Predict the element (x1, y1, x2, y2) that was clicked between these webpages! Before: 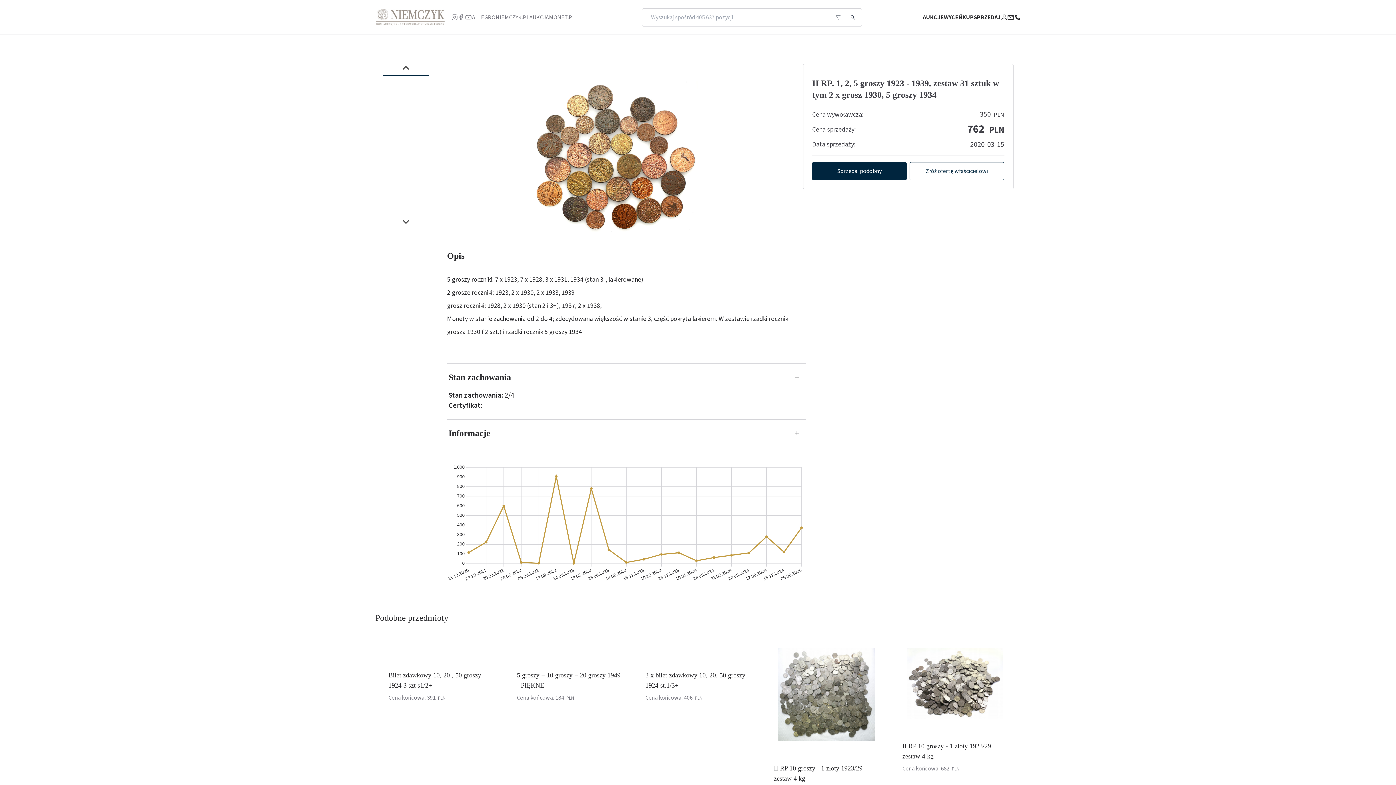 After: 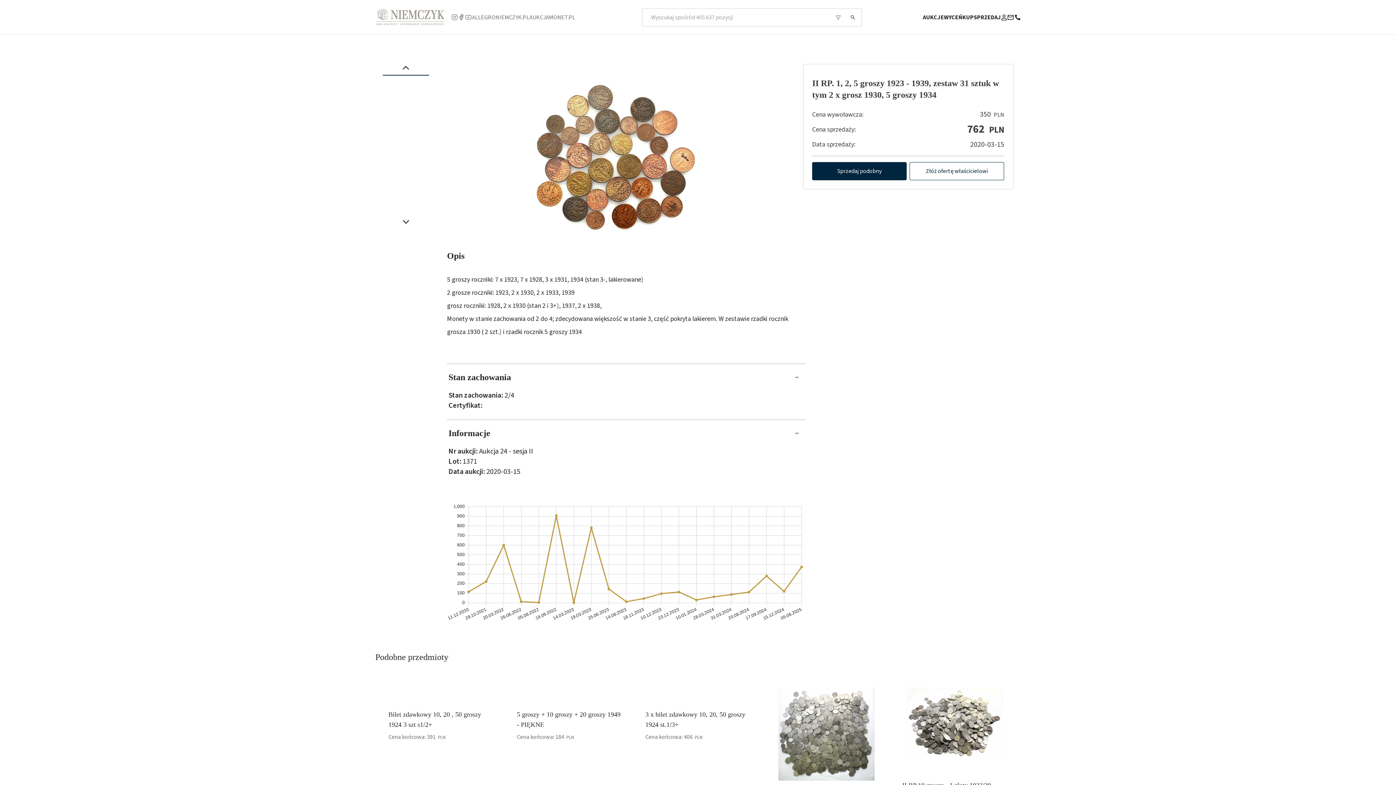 Action: bbox: (447, 420, 805, 446) label: Informacje